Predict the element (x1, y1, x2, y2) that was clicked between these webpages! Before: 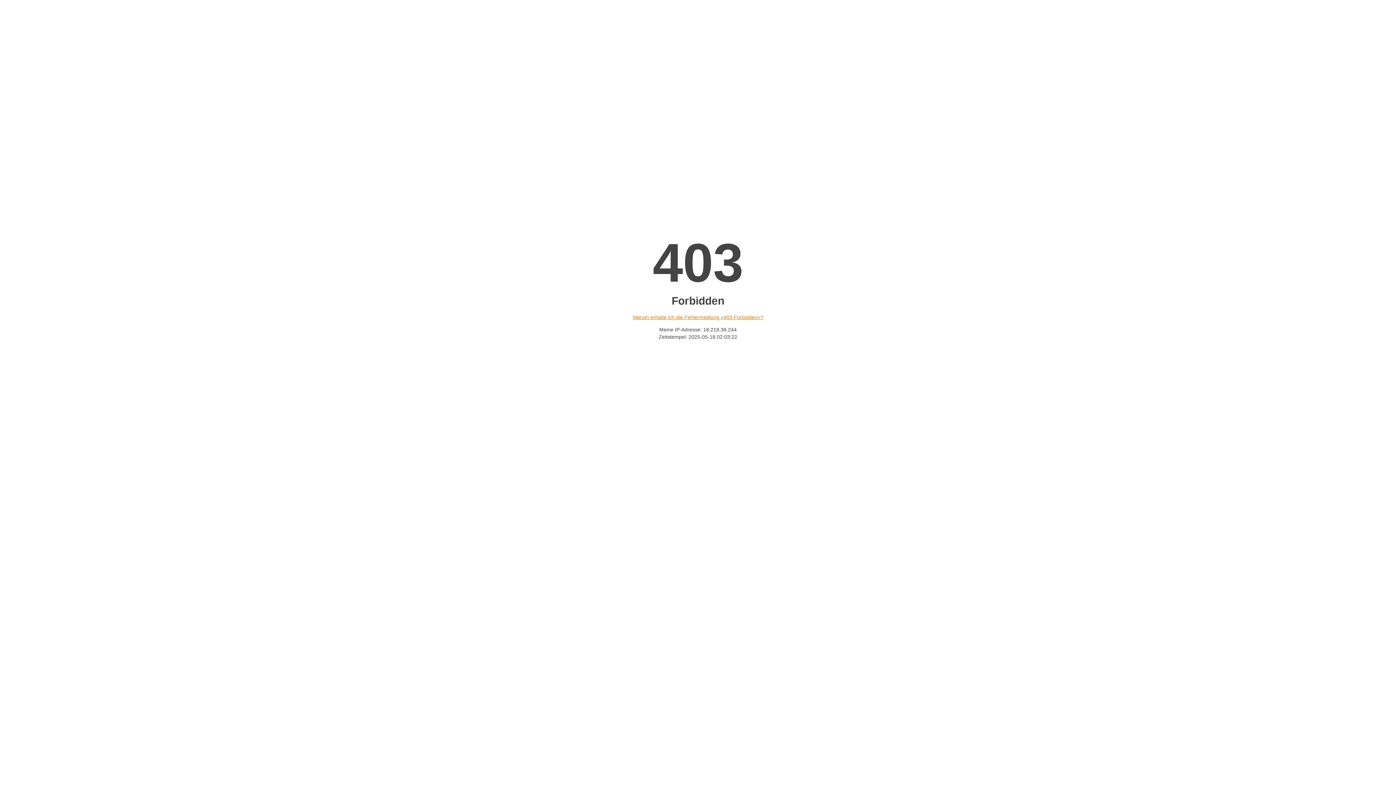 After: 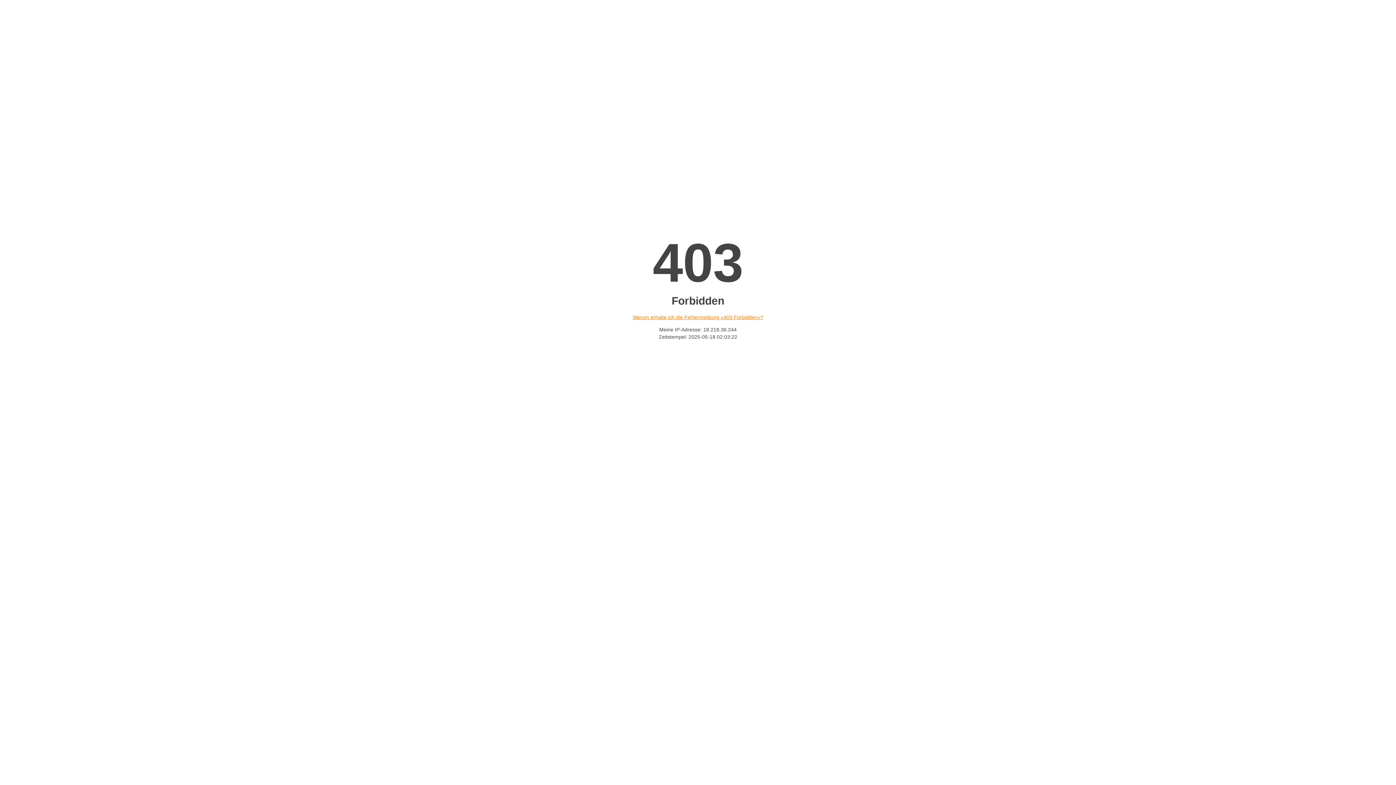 Action: bbox: (632, 314, 763, 320) label: Warum erhalte ich die Fehlermeldung «403 Forbidden»?